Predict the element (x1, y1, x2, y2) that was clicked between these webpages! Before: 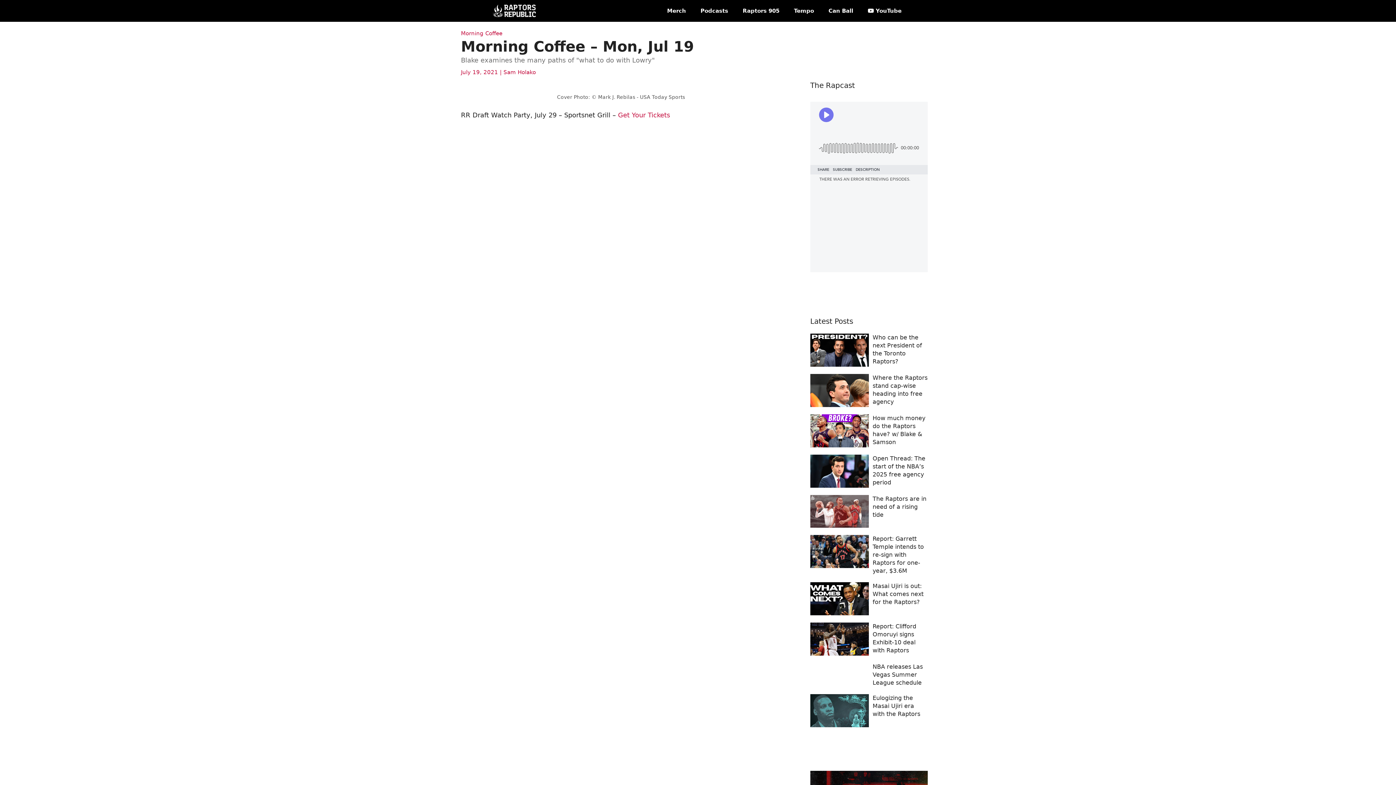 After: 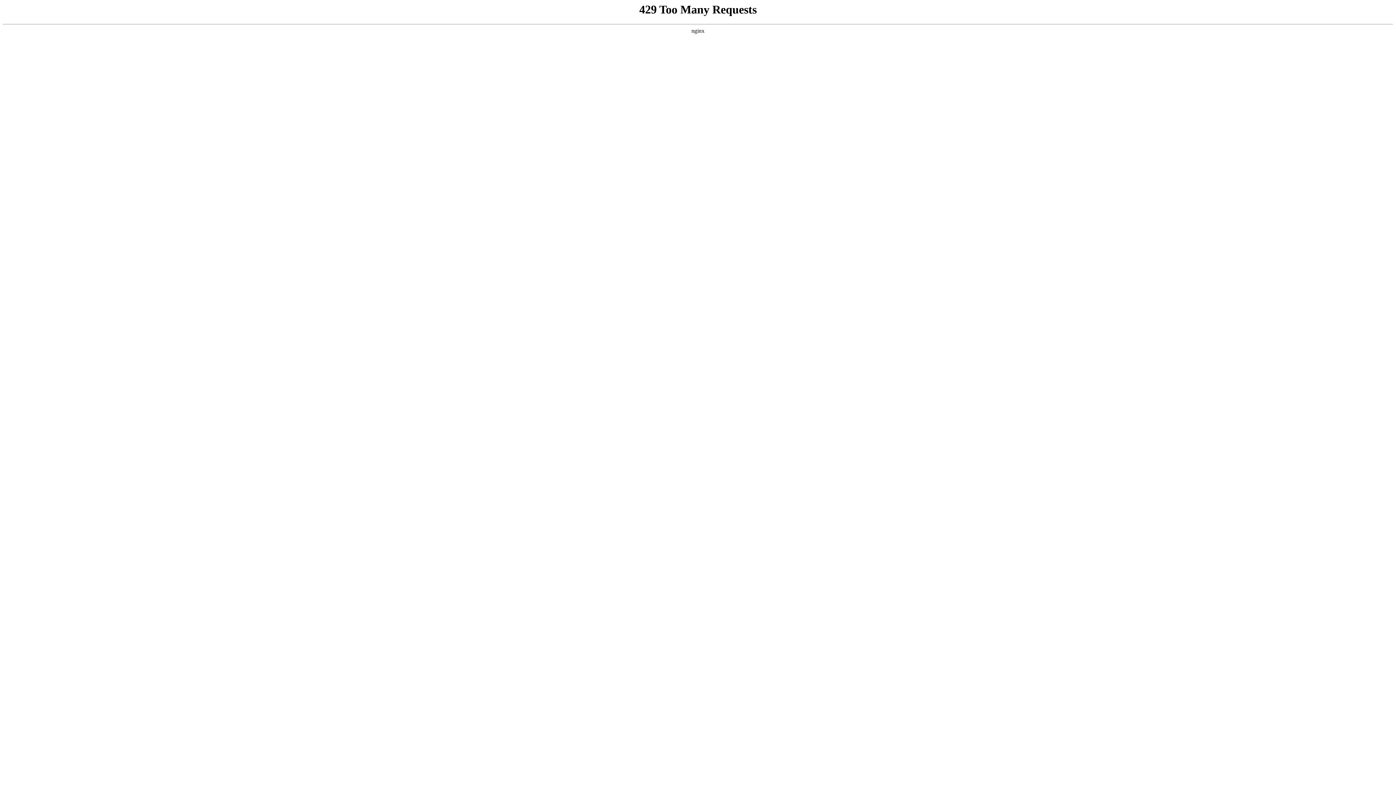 Action: bbox: (810, 345, 869, 353)